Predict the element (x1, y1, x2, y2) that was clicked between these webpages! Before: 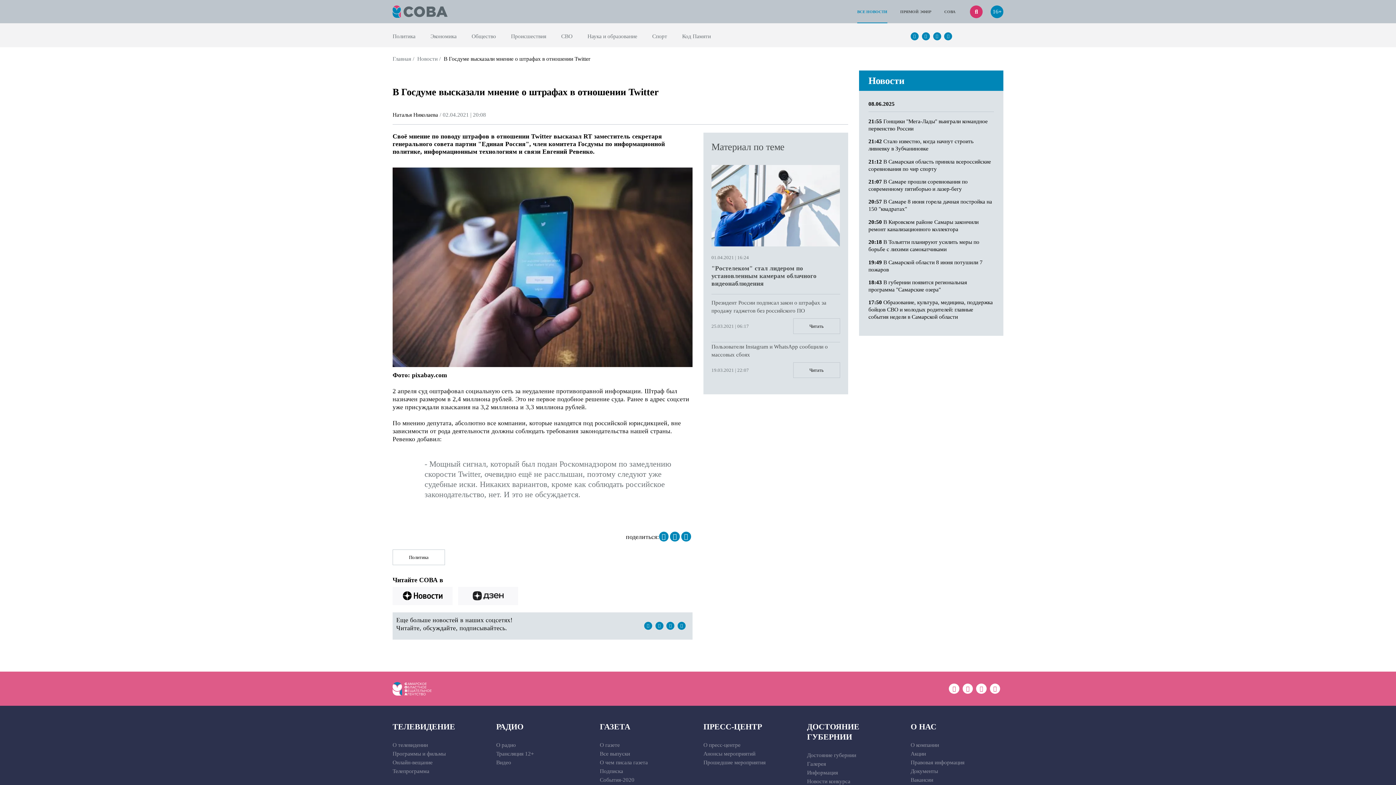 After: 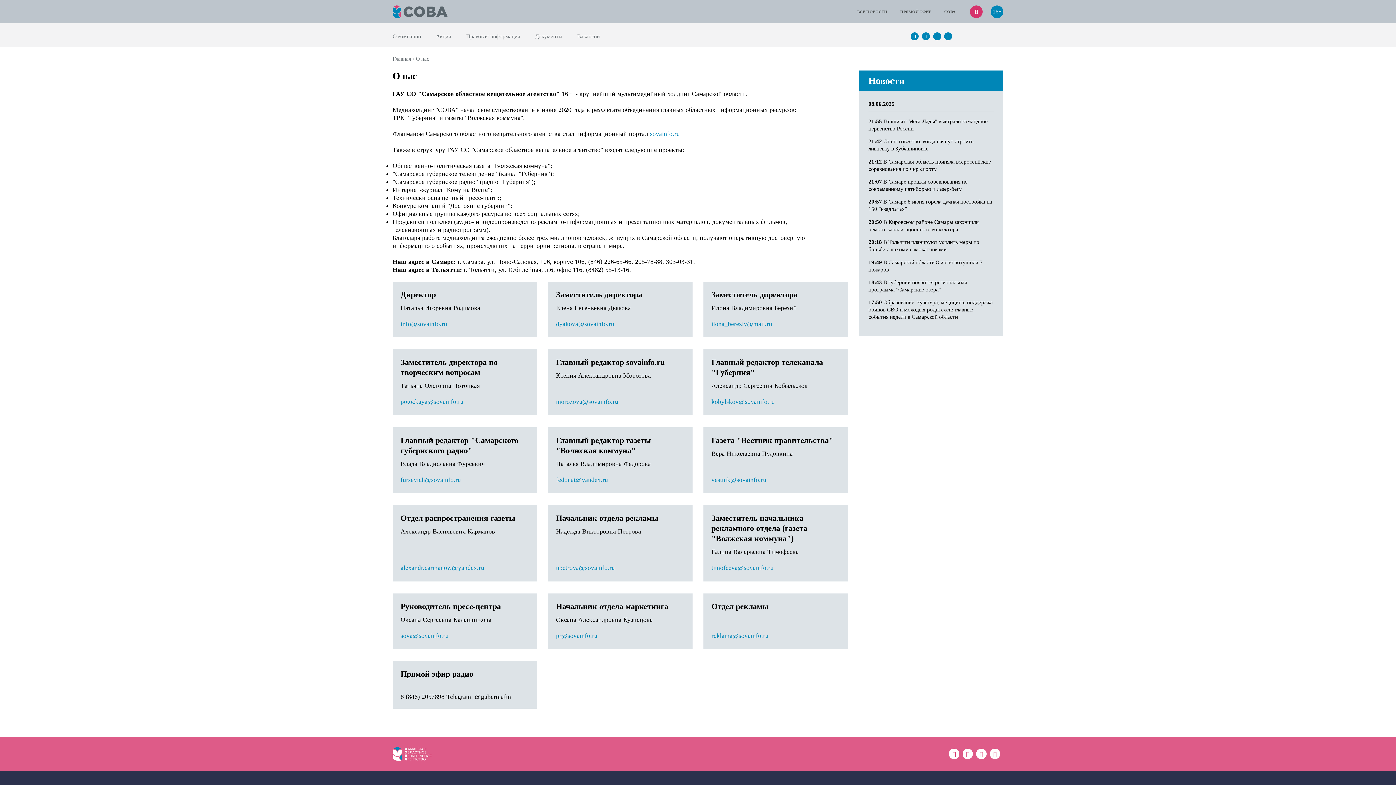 Action: label: О компании bbox: (910, 742, 939, 748)